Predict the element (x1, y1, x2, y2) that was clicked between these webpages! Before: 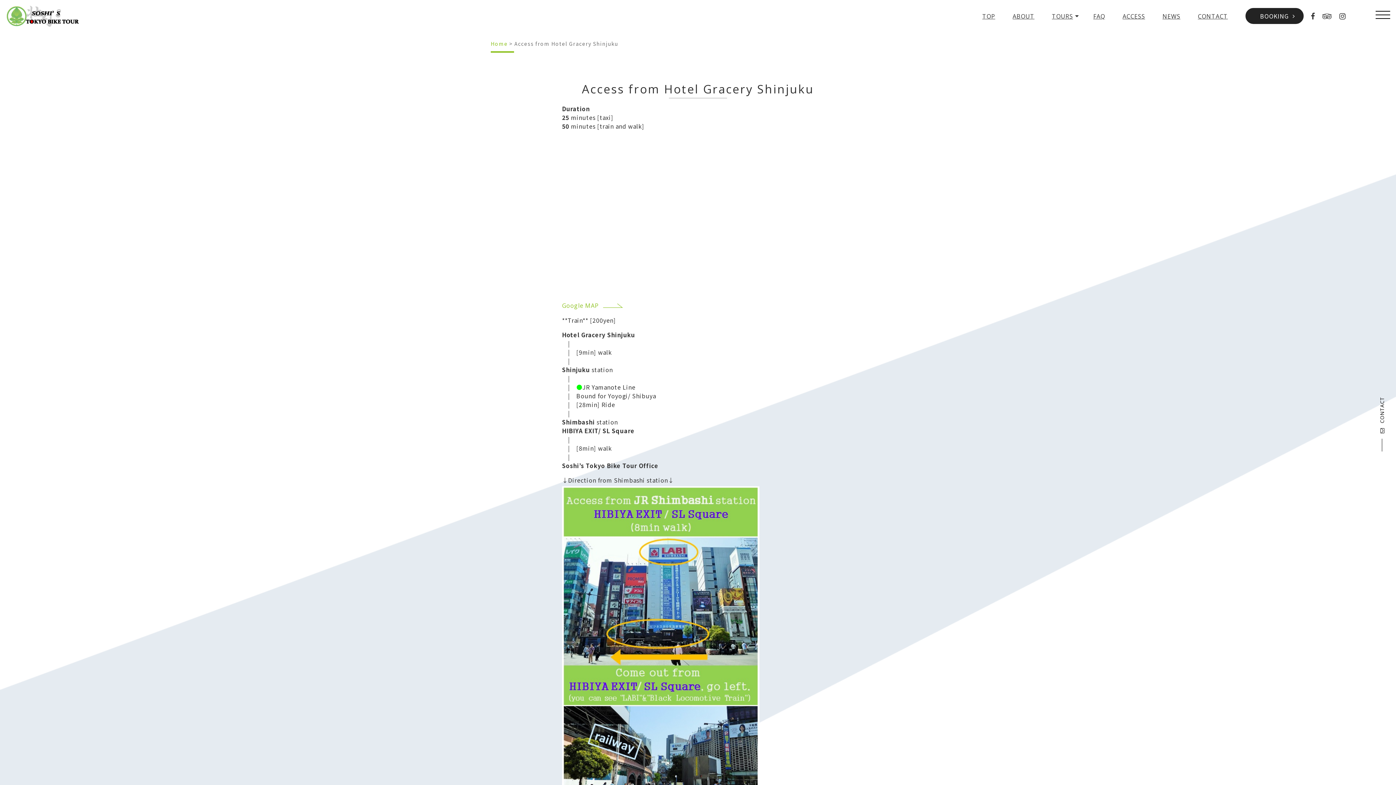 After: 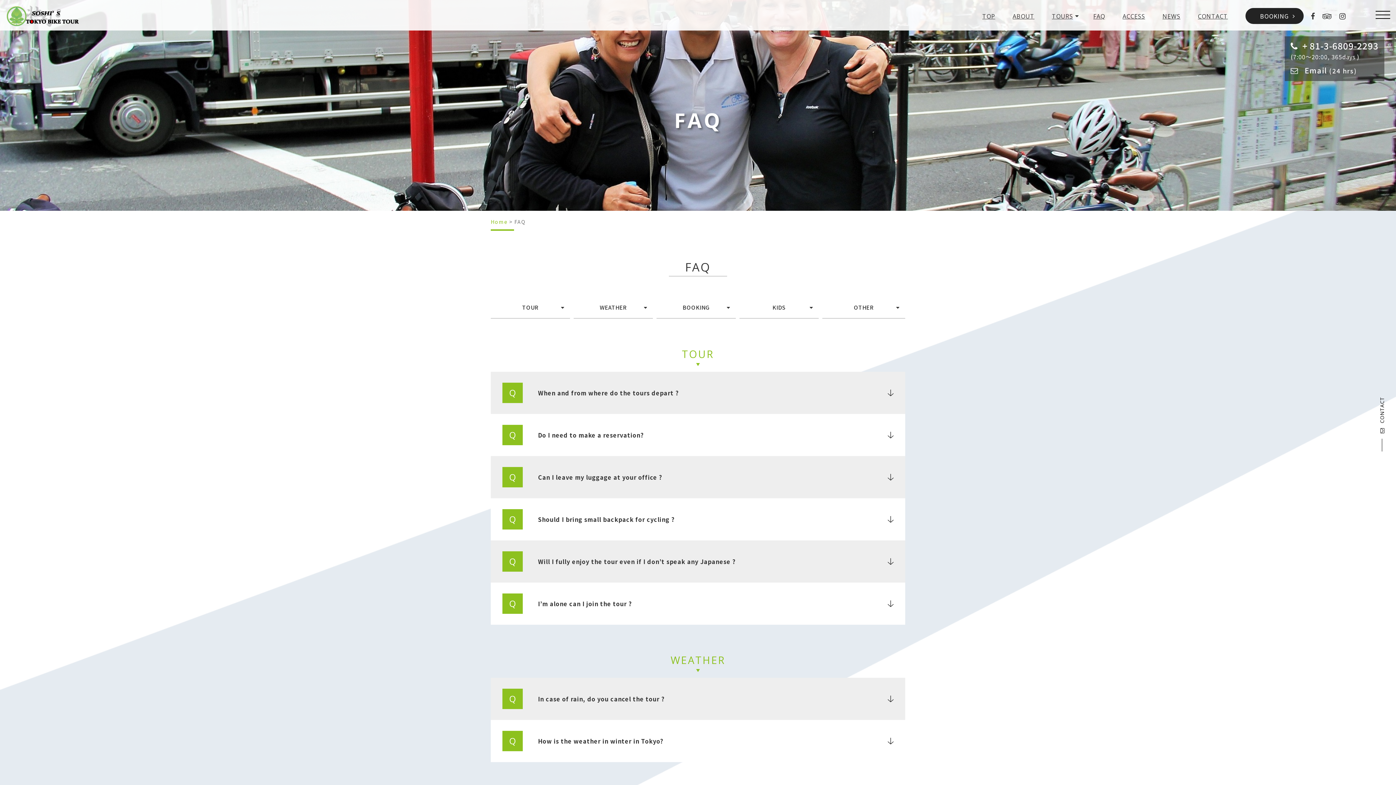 Action: label: FAQ bbox: (1093, 12, 1105, 20)